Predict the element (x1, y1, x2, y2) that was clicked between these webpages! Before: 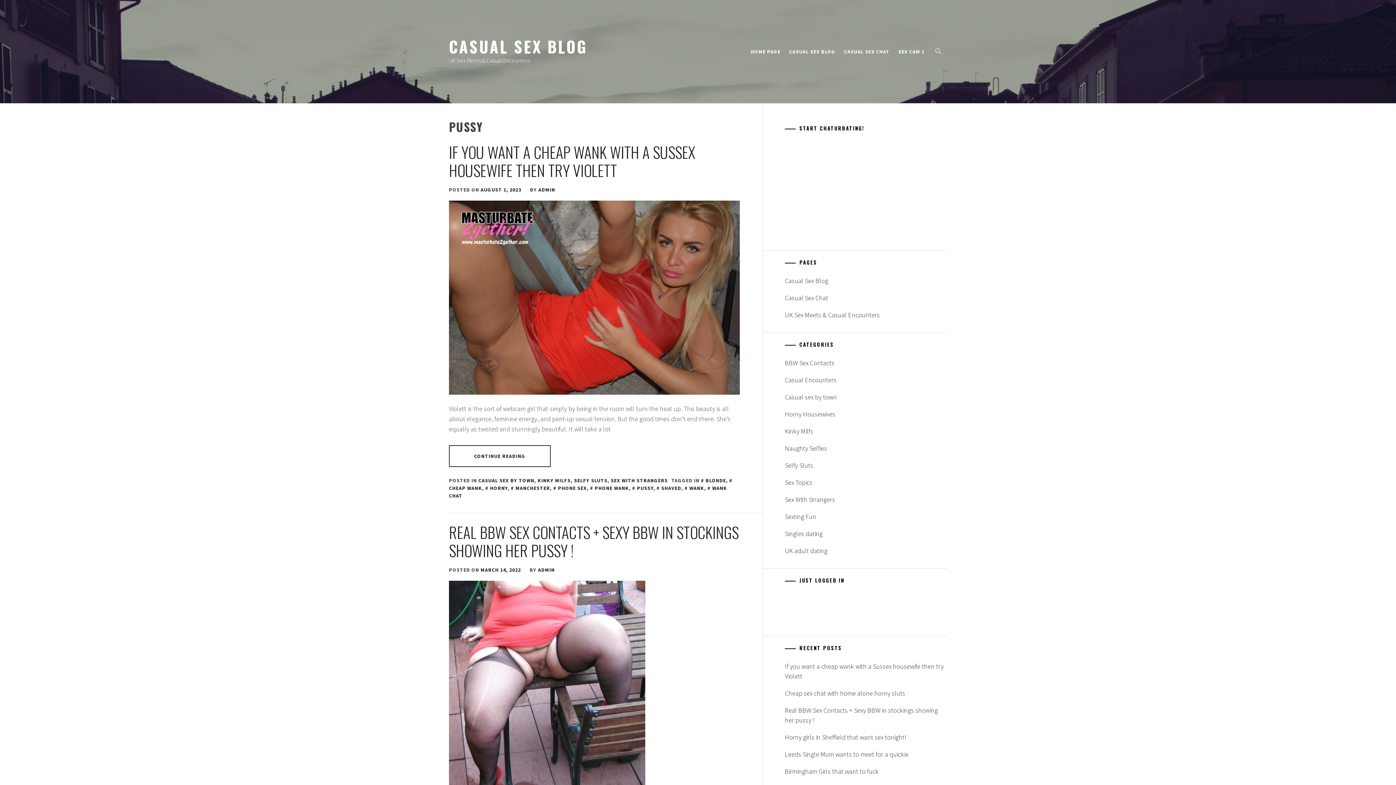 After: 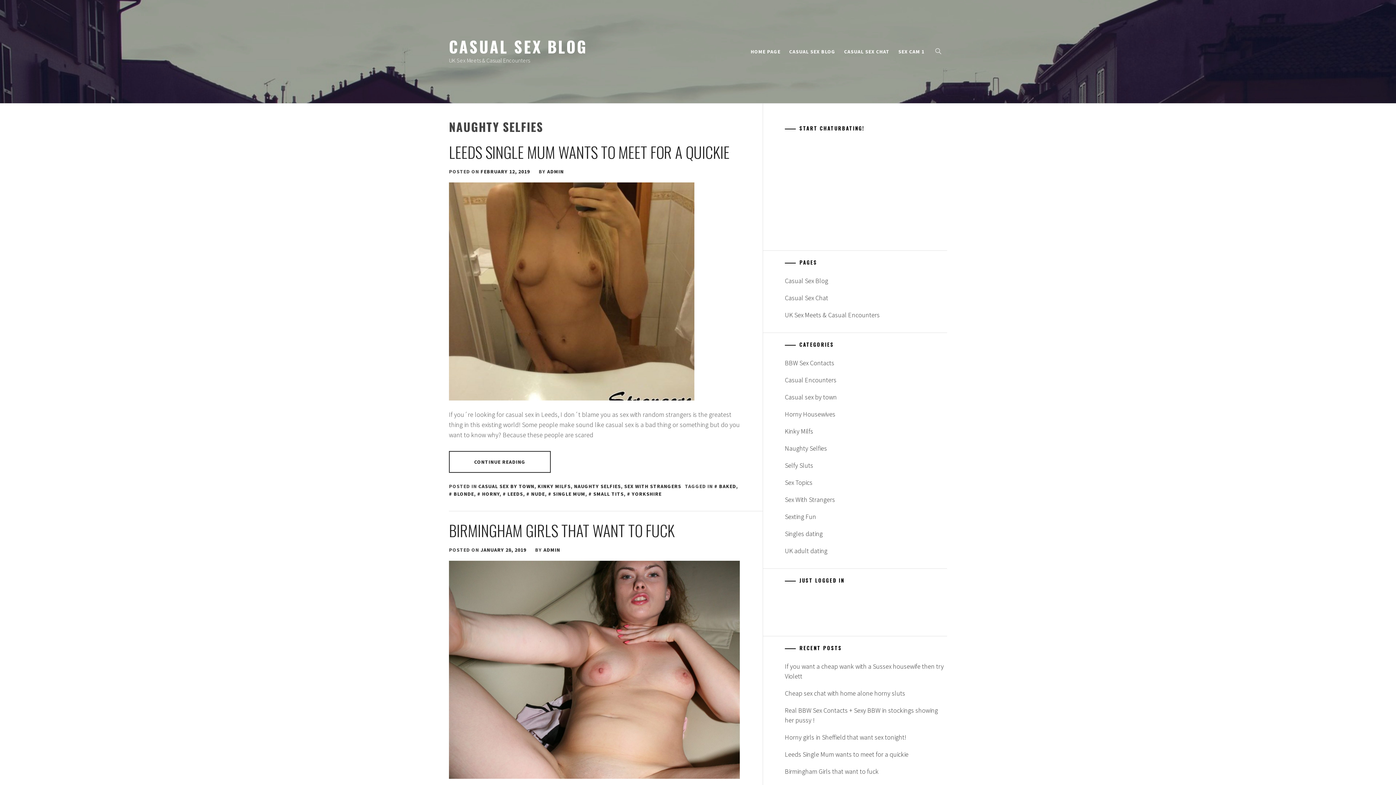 Action: bbox: (785, 444, 827, 452) label: Naughty Selfies